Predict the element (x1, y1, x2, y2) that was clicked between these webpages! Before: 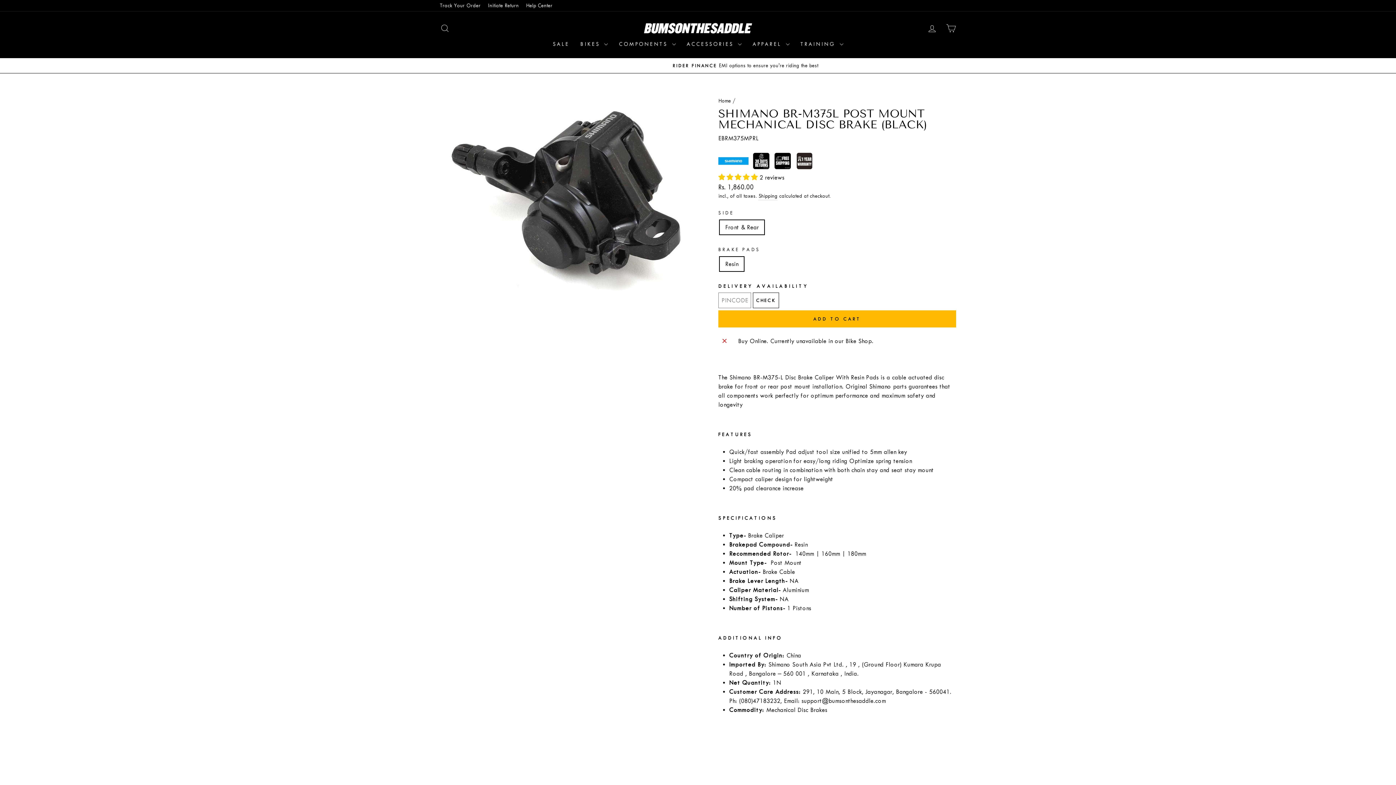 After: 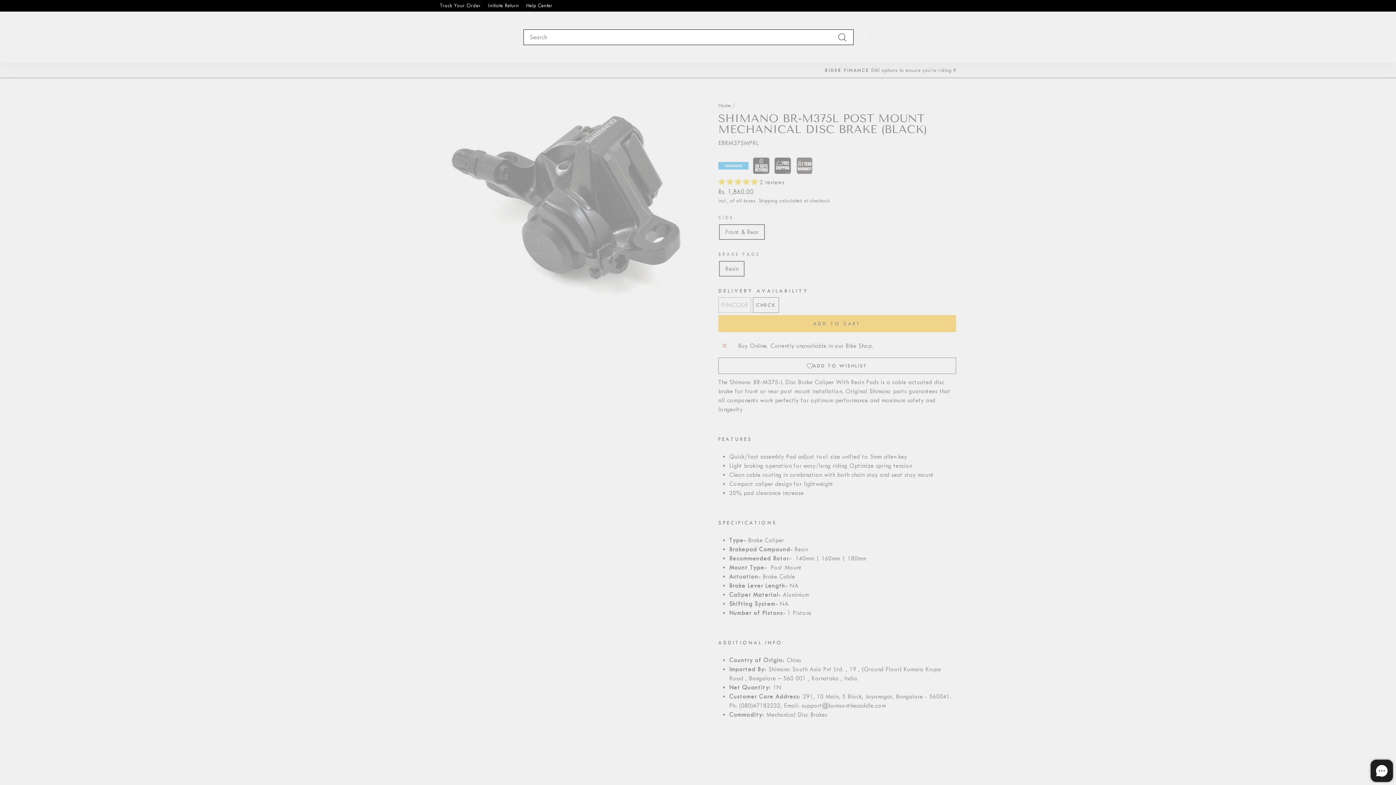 Action: label: SEARCH bbox: (435, 20, 454, 36)